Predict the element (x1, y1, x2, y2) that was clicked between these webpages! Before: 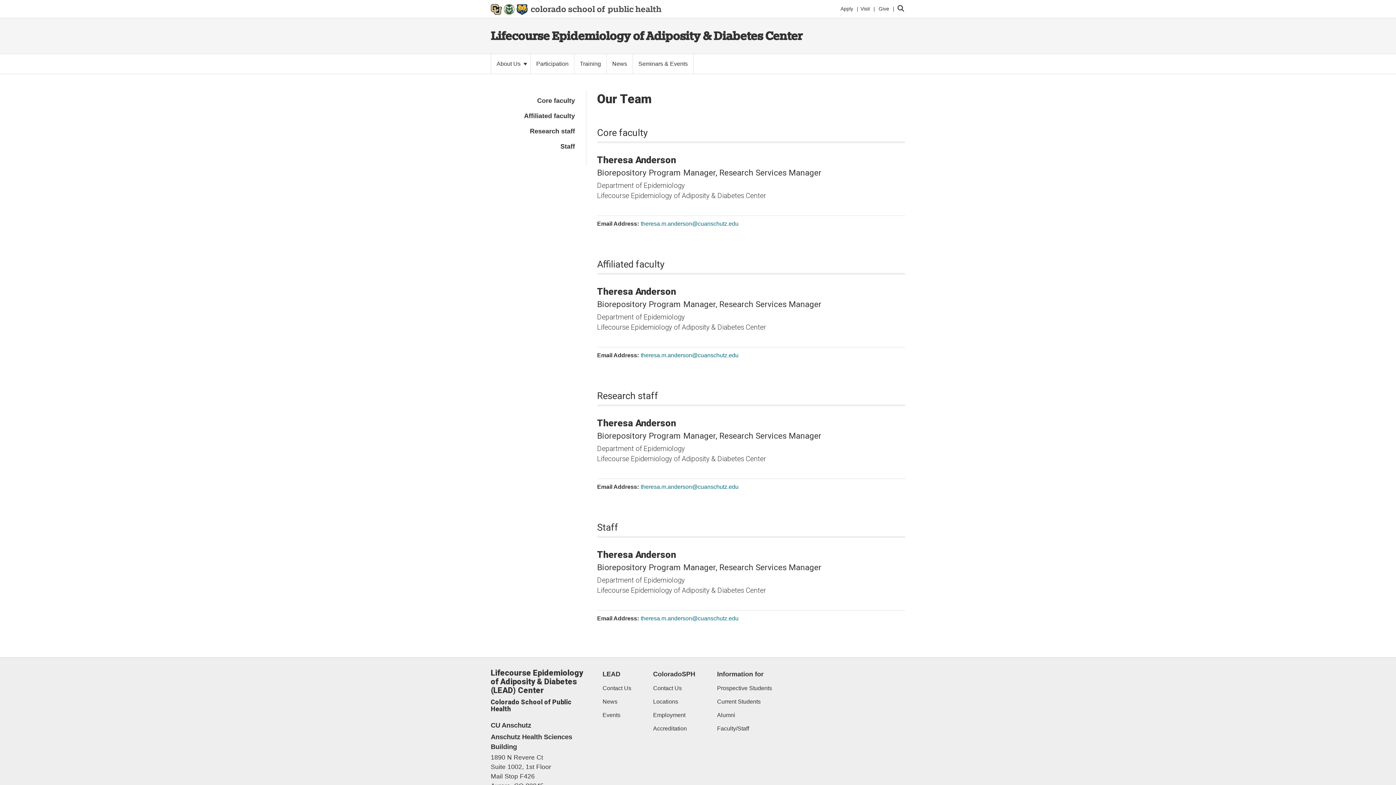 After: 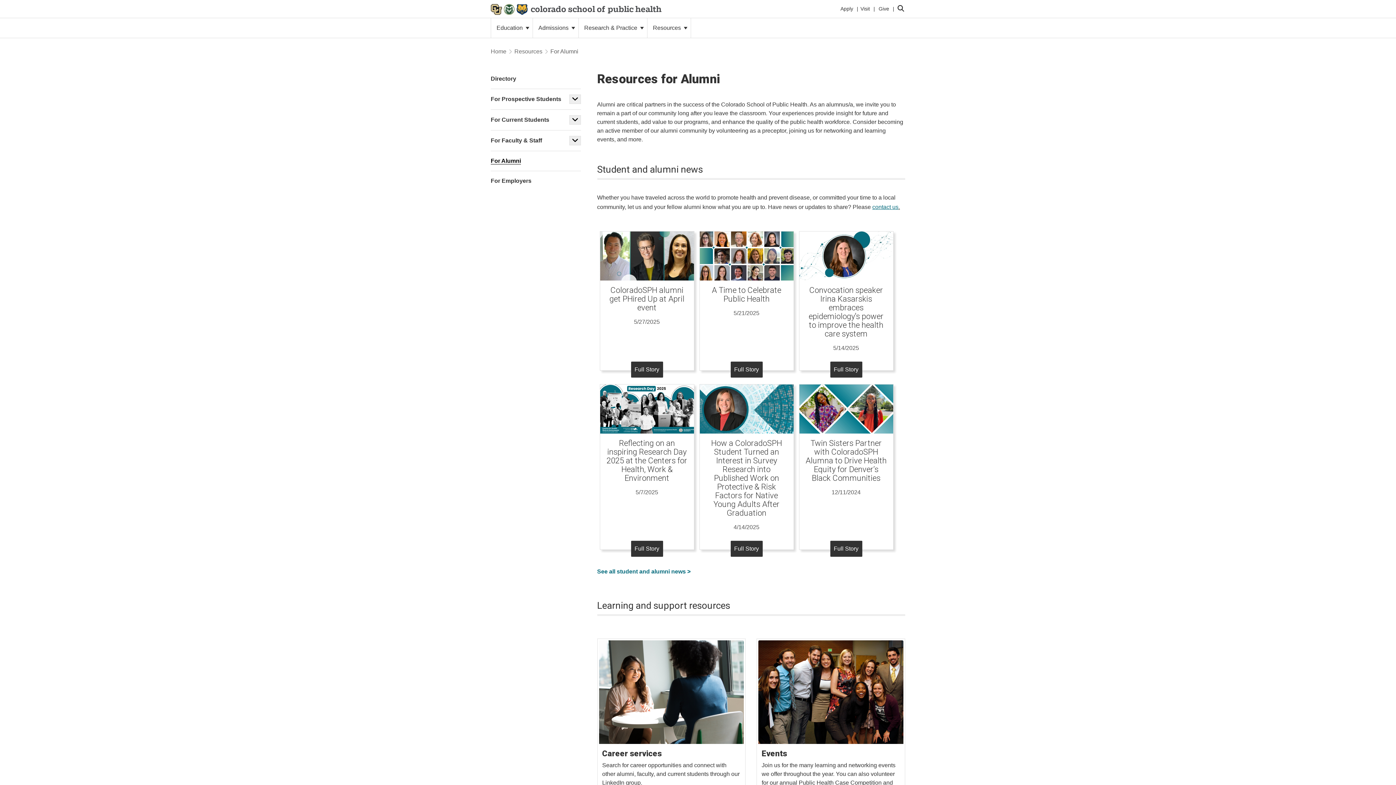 Action: bbox: (717, 710, 772, 720) label: Alumni